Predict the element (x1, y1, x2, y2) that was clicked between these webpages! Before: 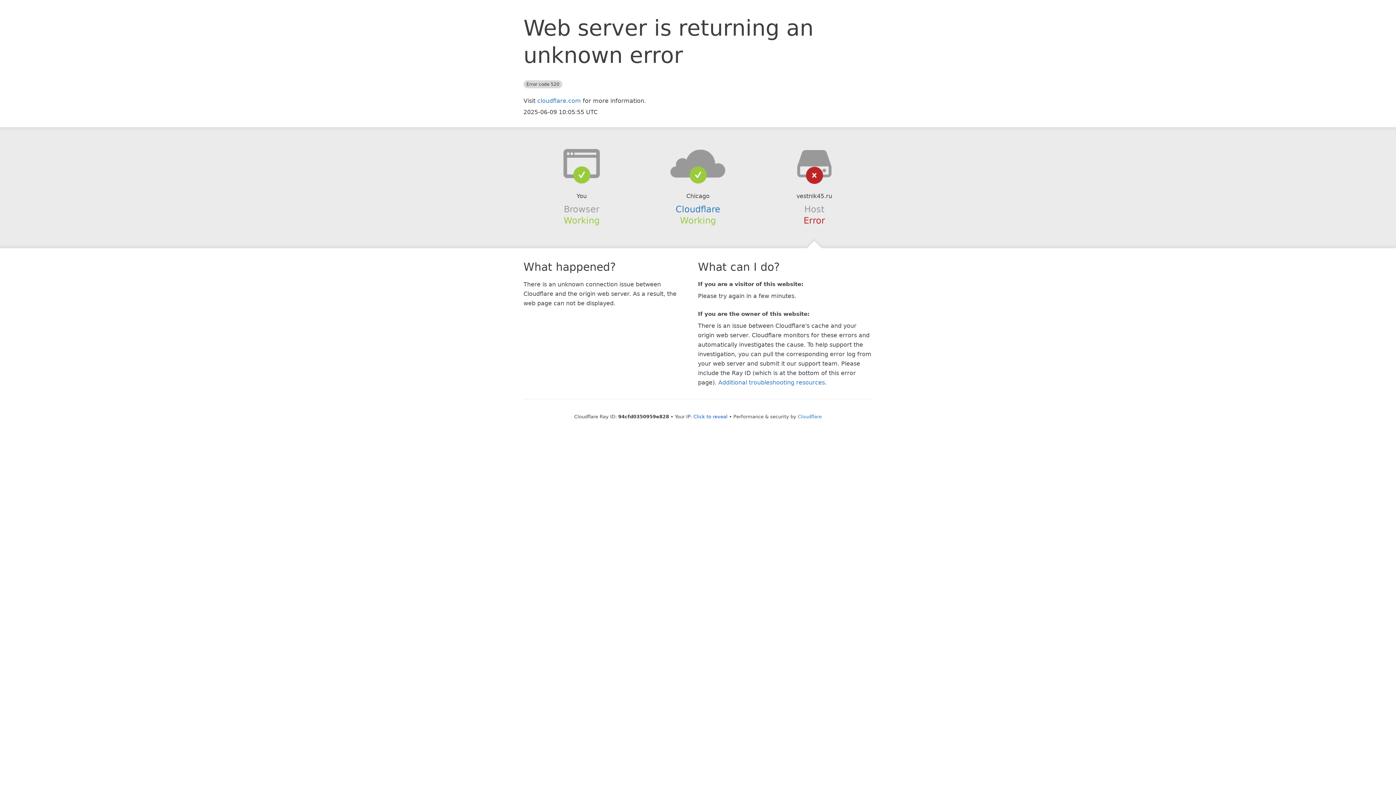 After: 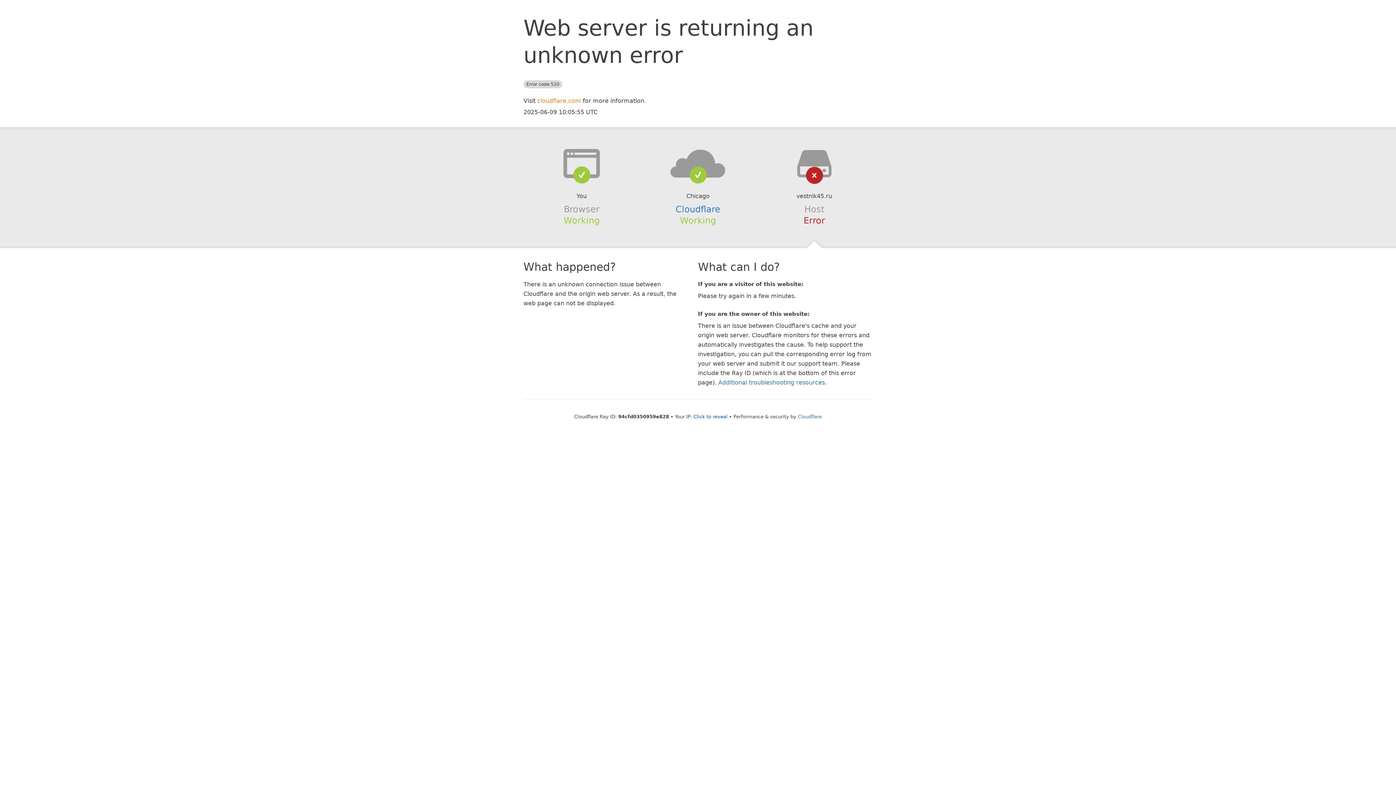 Action: label: cloudflare.com bbox: (537, 97, 581, 104)